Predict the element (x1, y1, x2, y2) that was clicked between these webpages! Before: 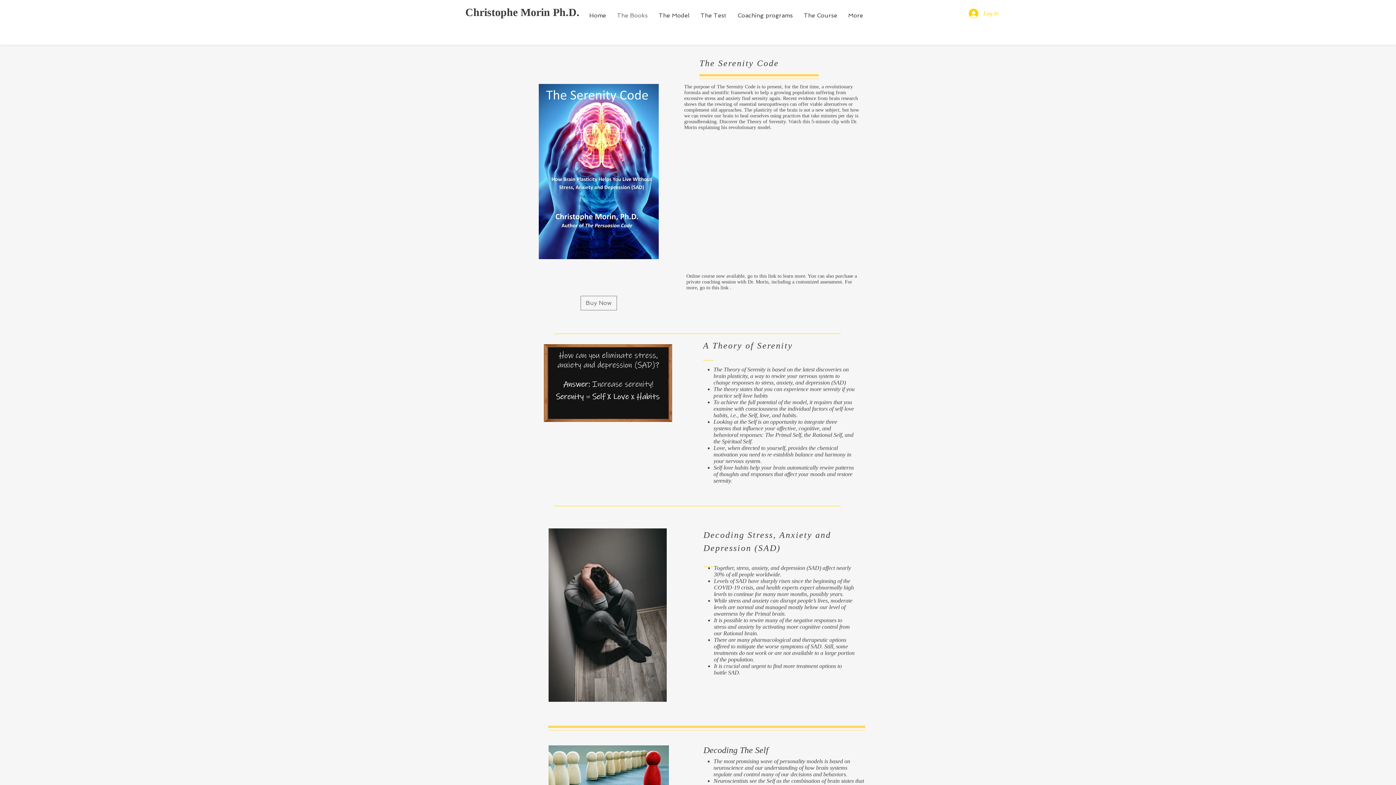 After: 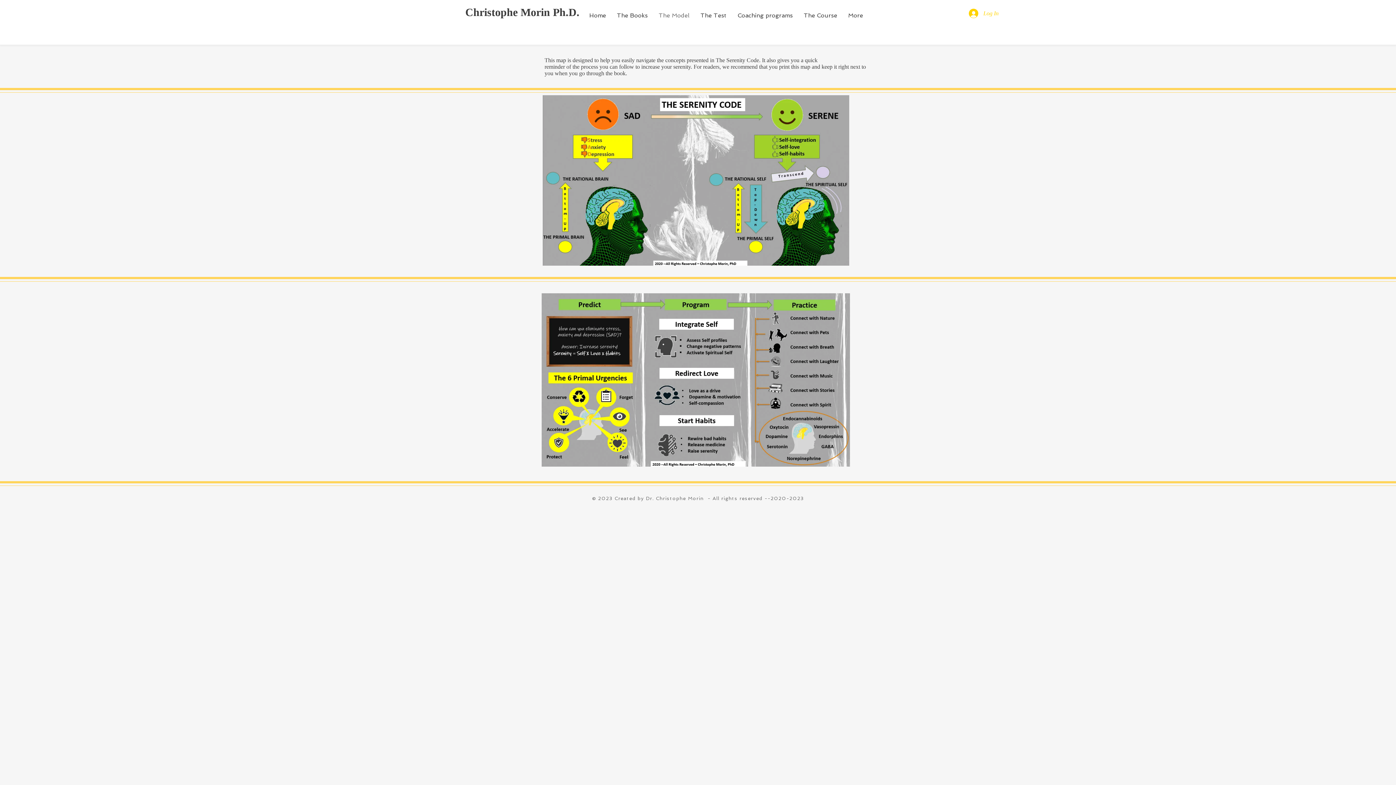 Action: label: The Model bbox: (653, 4, 695, 26)